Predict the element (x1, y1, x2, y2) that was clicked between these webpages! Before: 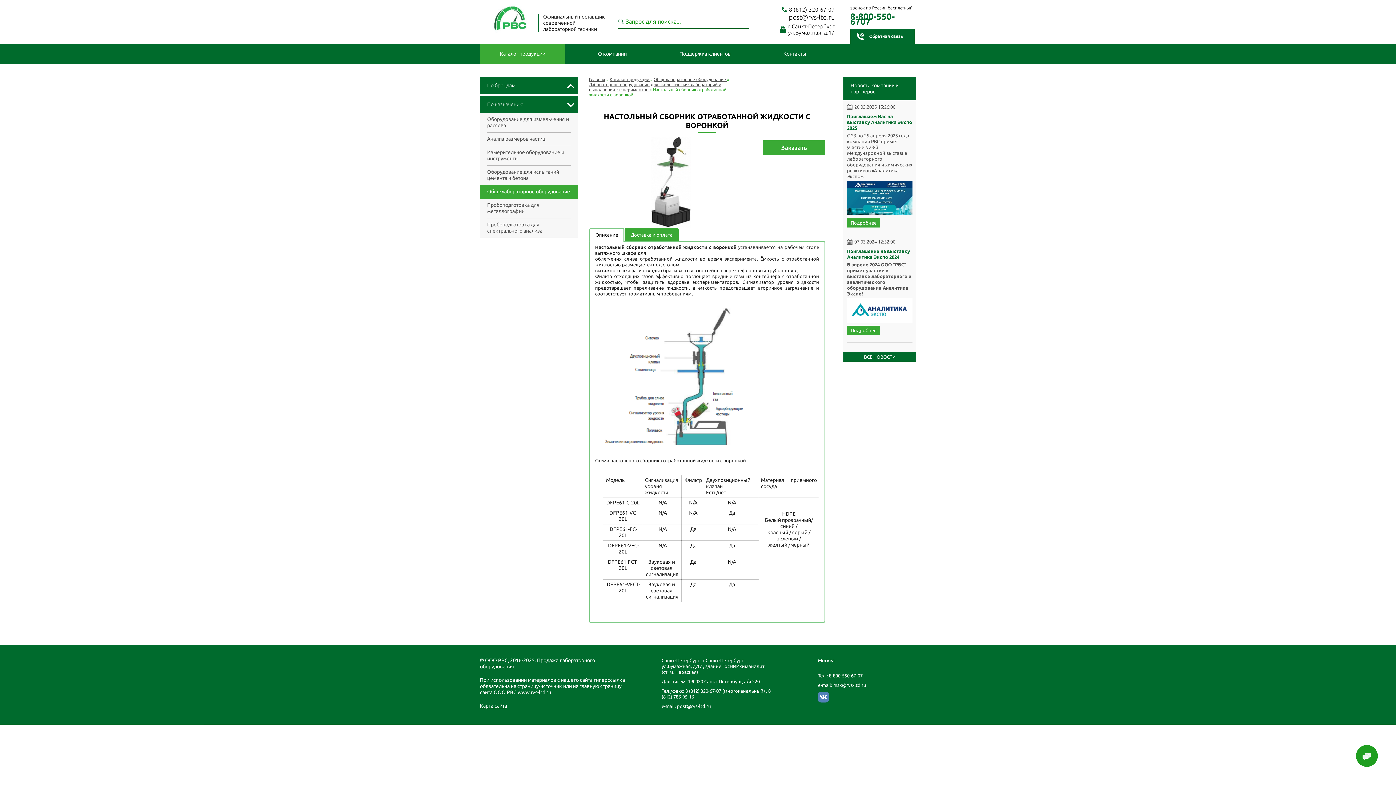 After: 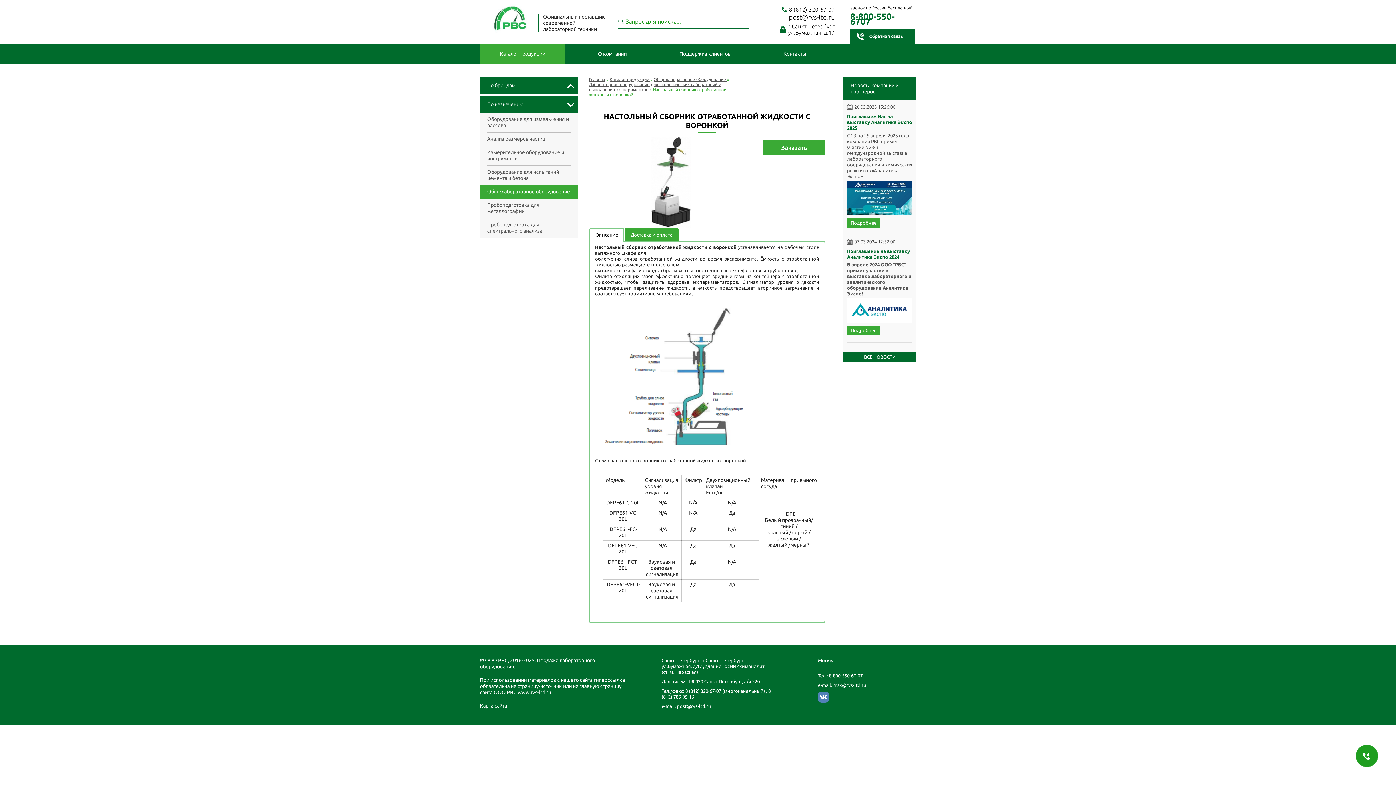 Action: label: post@rvs-ltd.ru bbox: (789, 13, 834, 20)